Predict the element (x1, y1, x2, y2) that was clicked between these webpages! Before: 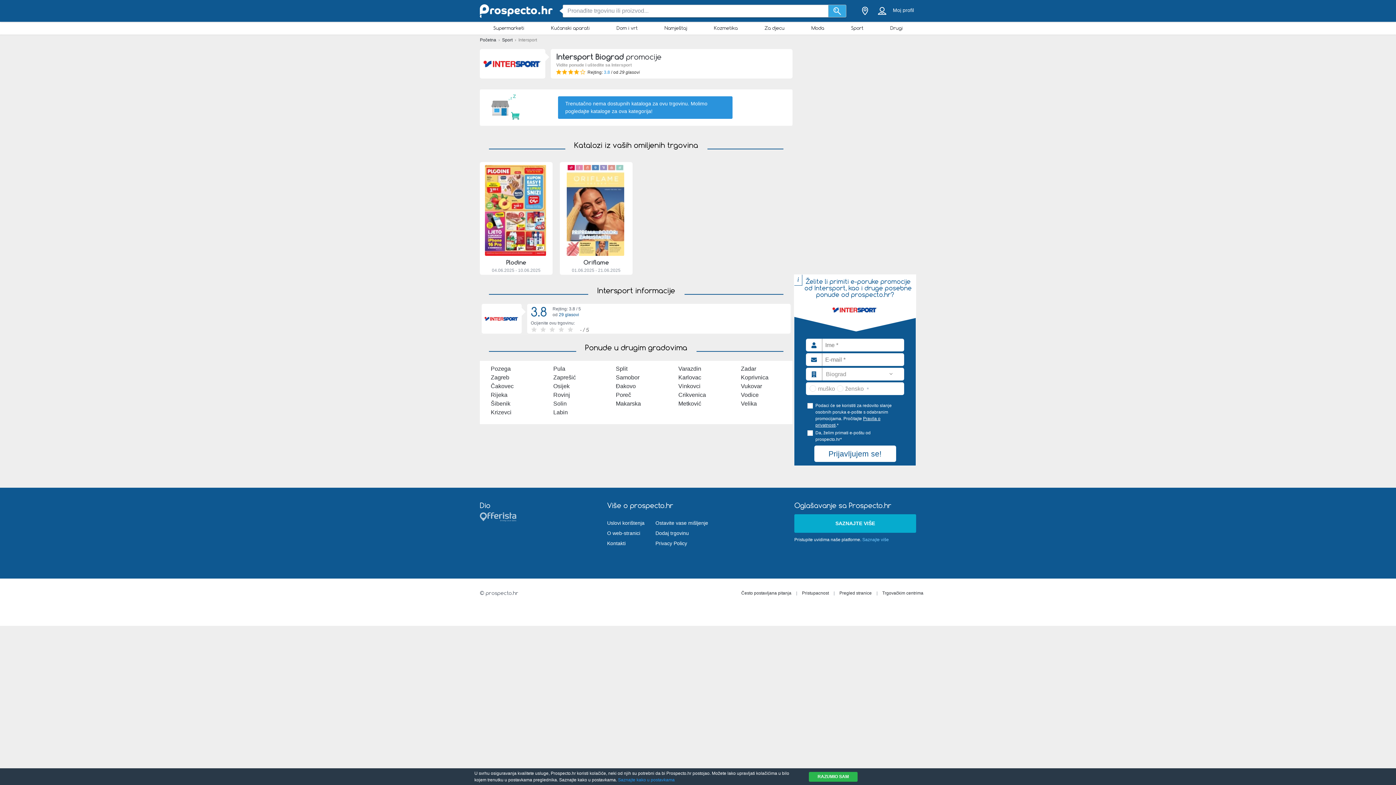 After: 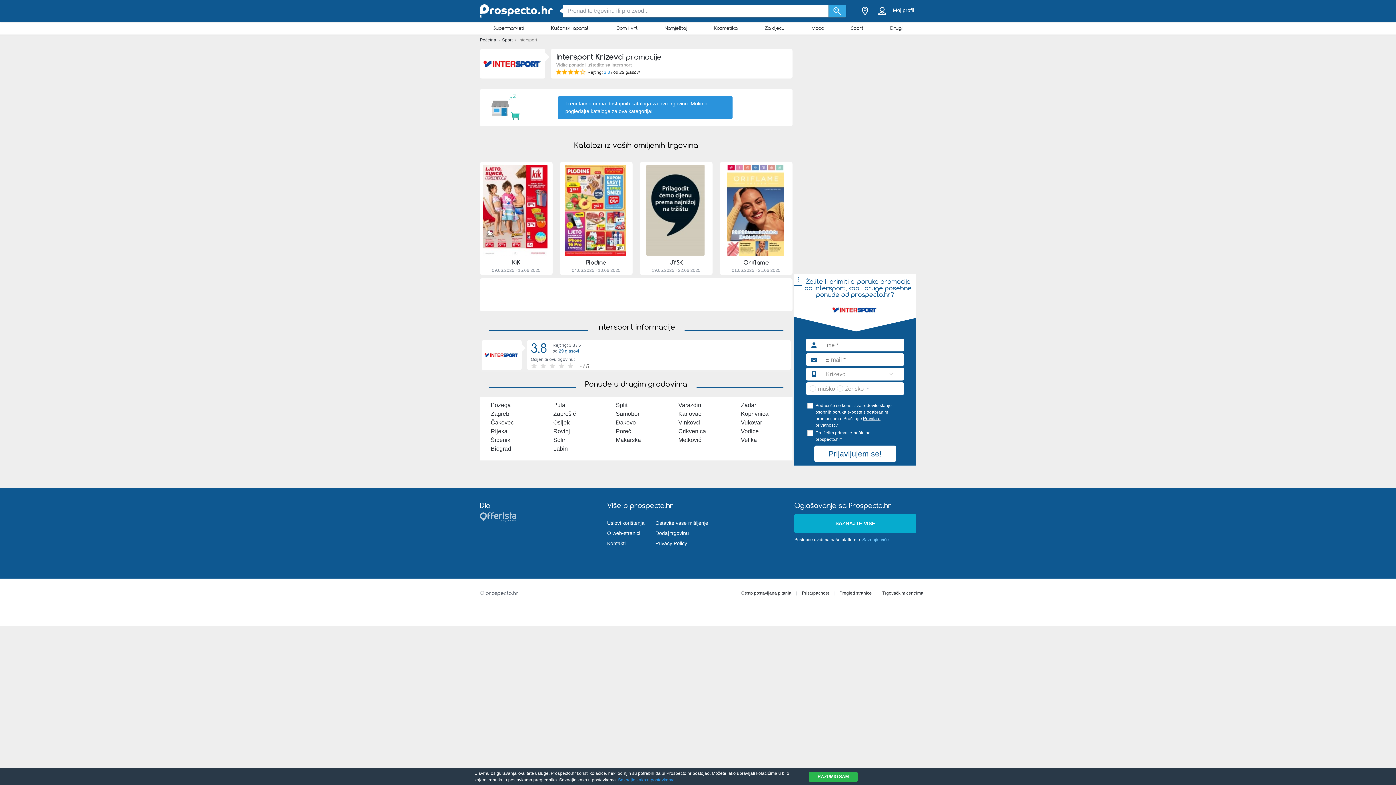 Action: label: Krizevci bbox: (490, 409, 511, 415)